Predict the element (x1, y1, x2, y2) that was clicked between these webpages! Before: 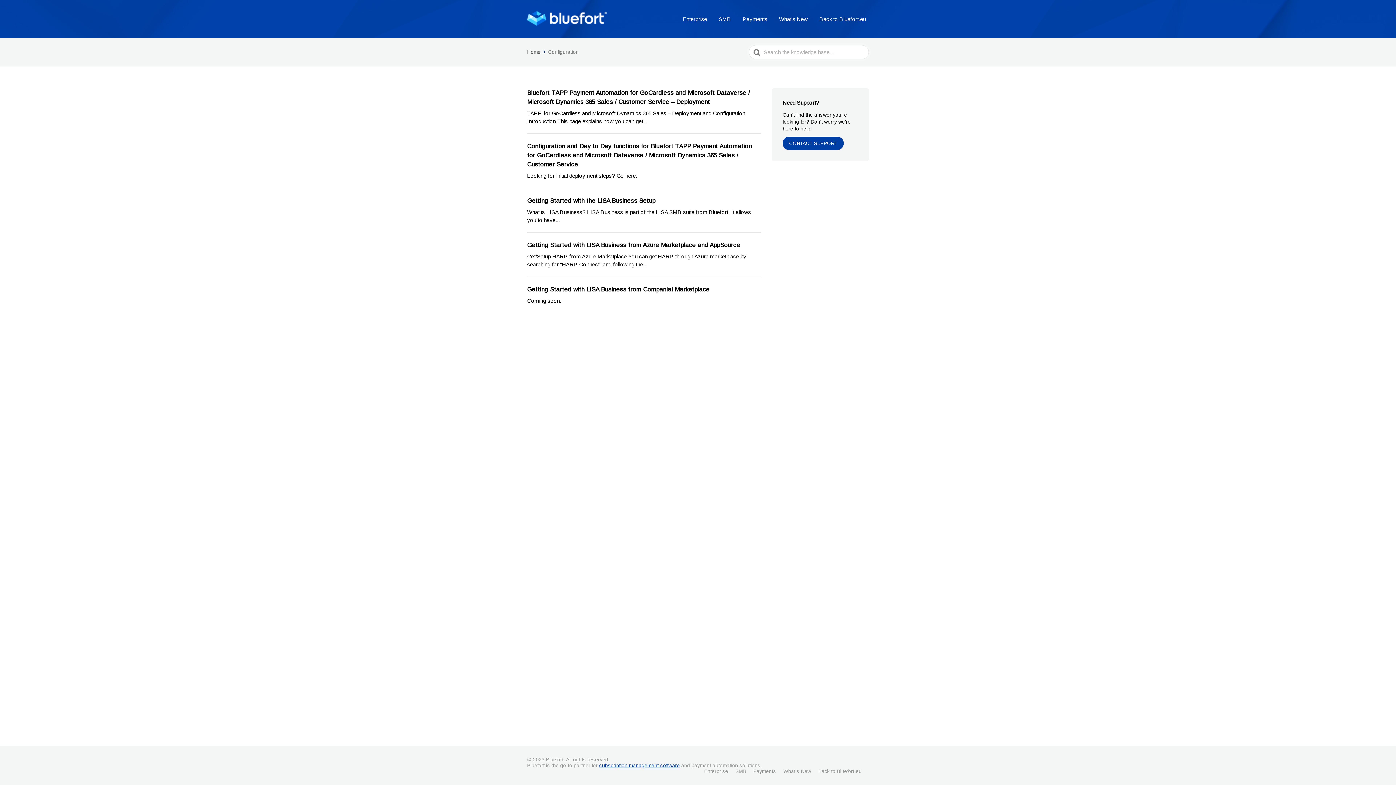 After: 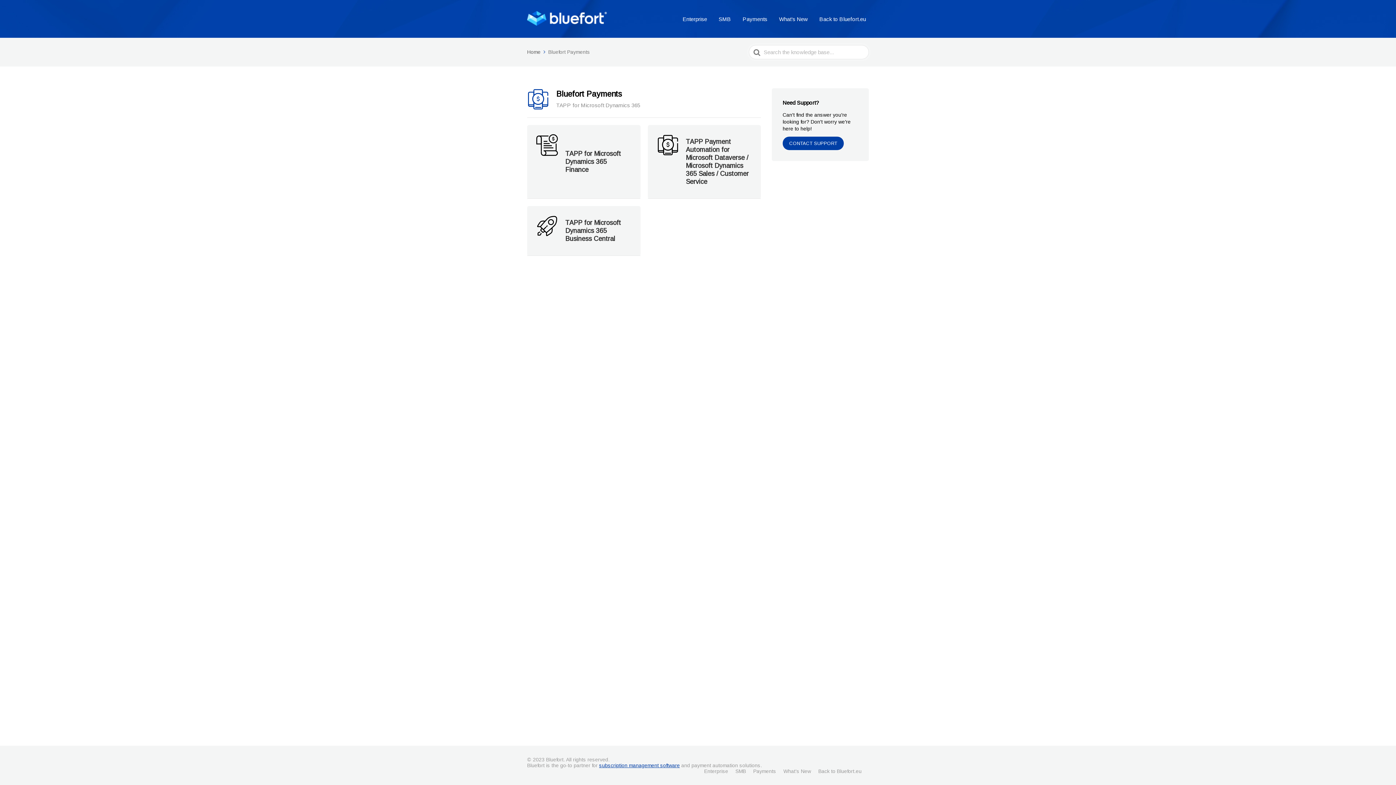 Action: label: Payments bbox: (740, 13, 770, 24)